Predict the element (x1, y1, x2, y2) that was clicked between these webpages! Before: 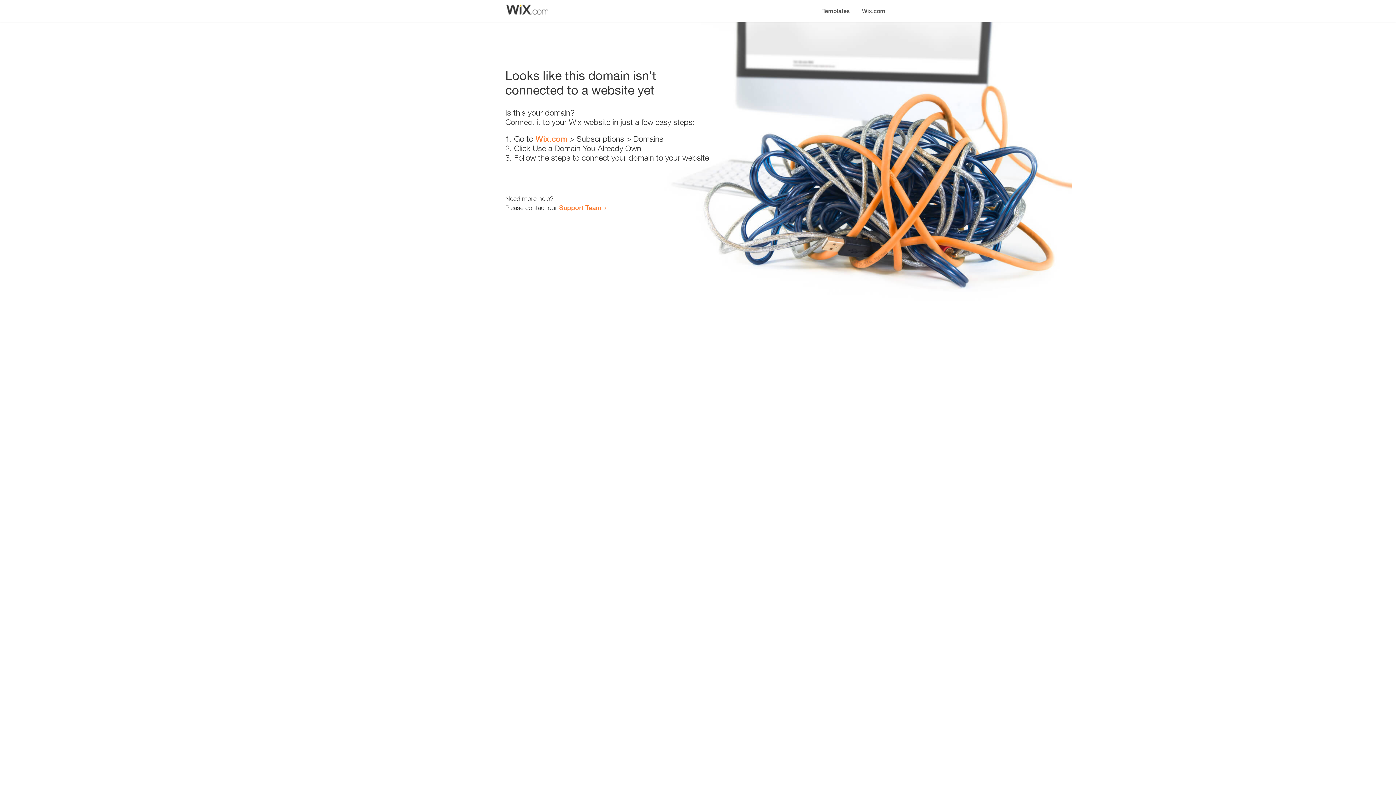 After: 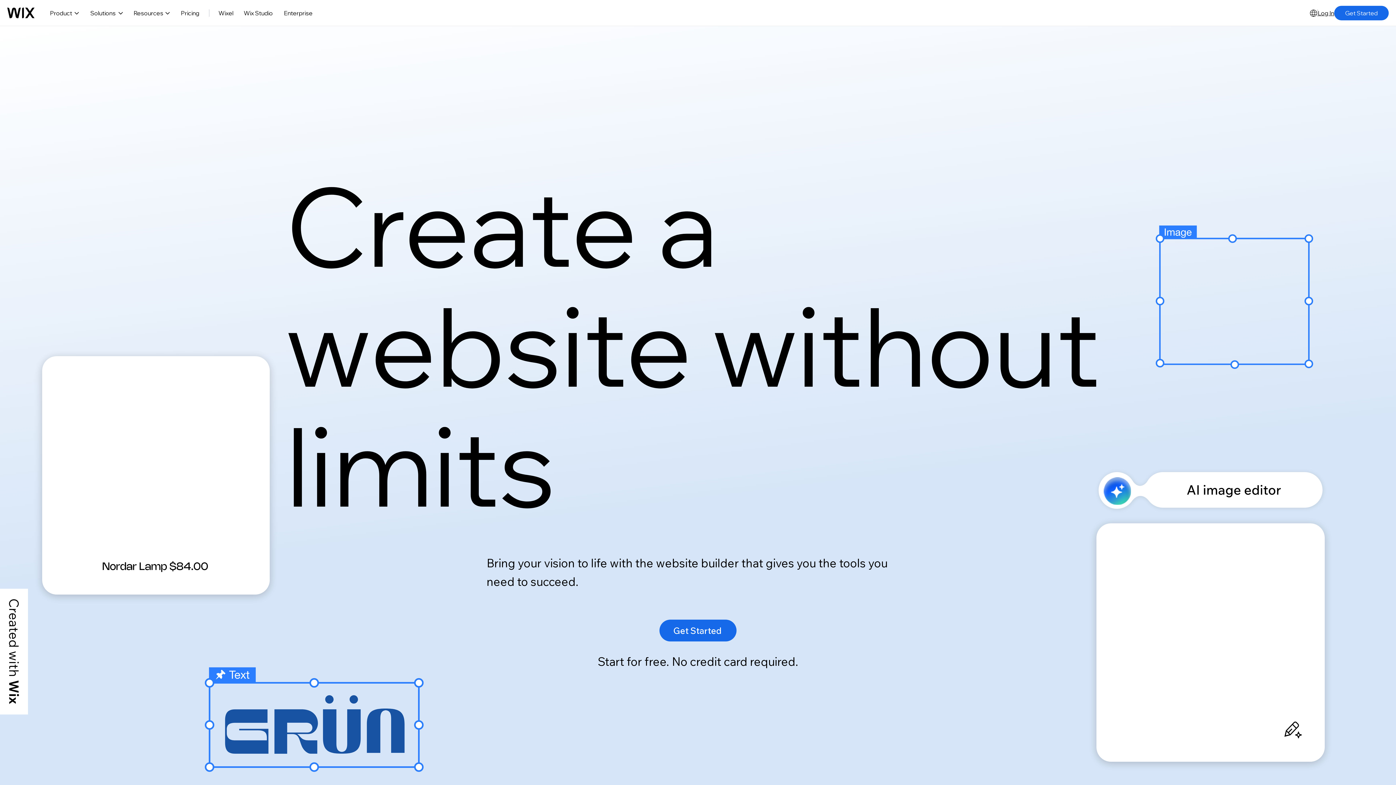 Action: label: Wix.com bbox: (856, 0, 890, 14)